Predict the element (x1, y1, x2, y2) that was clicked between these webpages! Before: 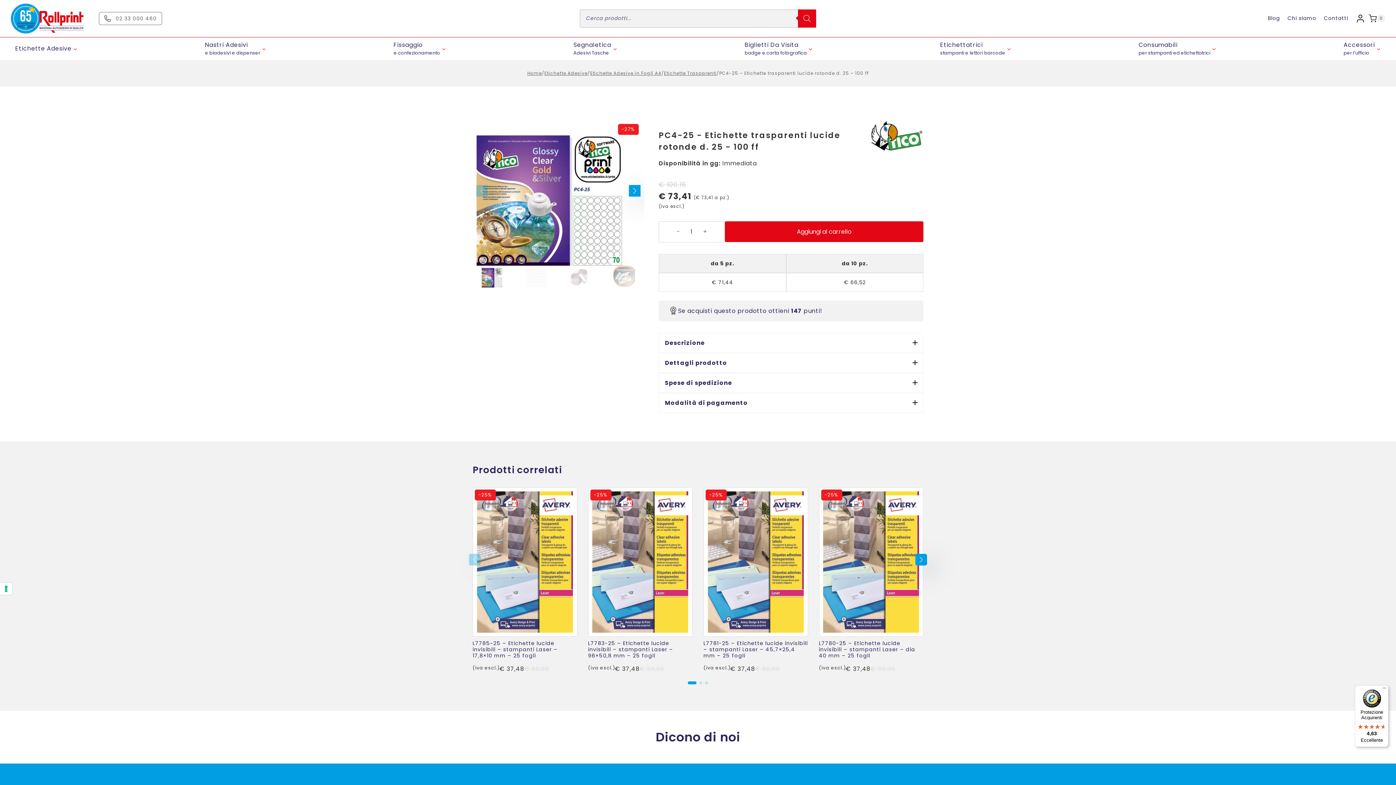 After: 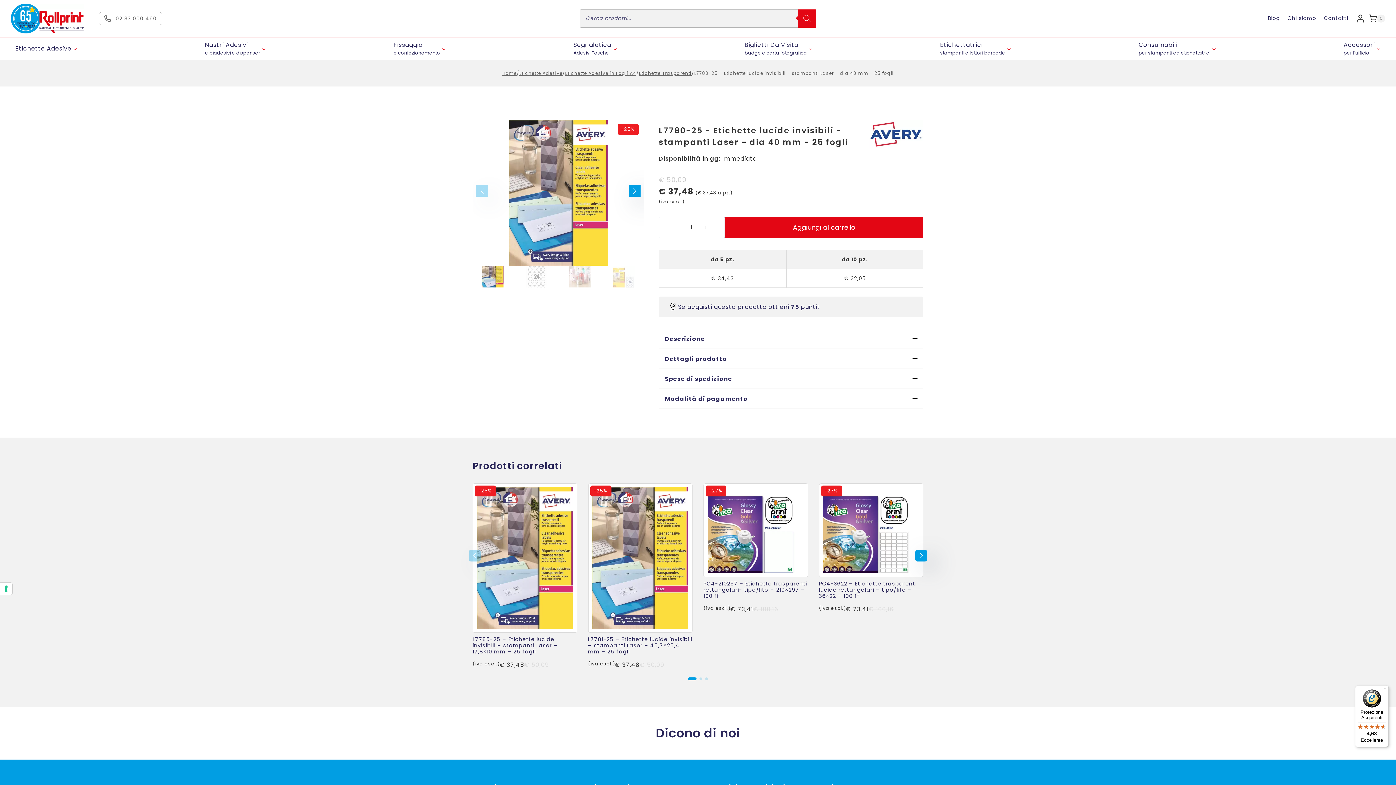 Action: label: L7780-25 – Etichette lucide invisibili – stampanti Laser – dia 40 mm – 25 fogli bbox: (703, 640, 800, 659)